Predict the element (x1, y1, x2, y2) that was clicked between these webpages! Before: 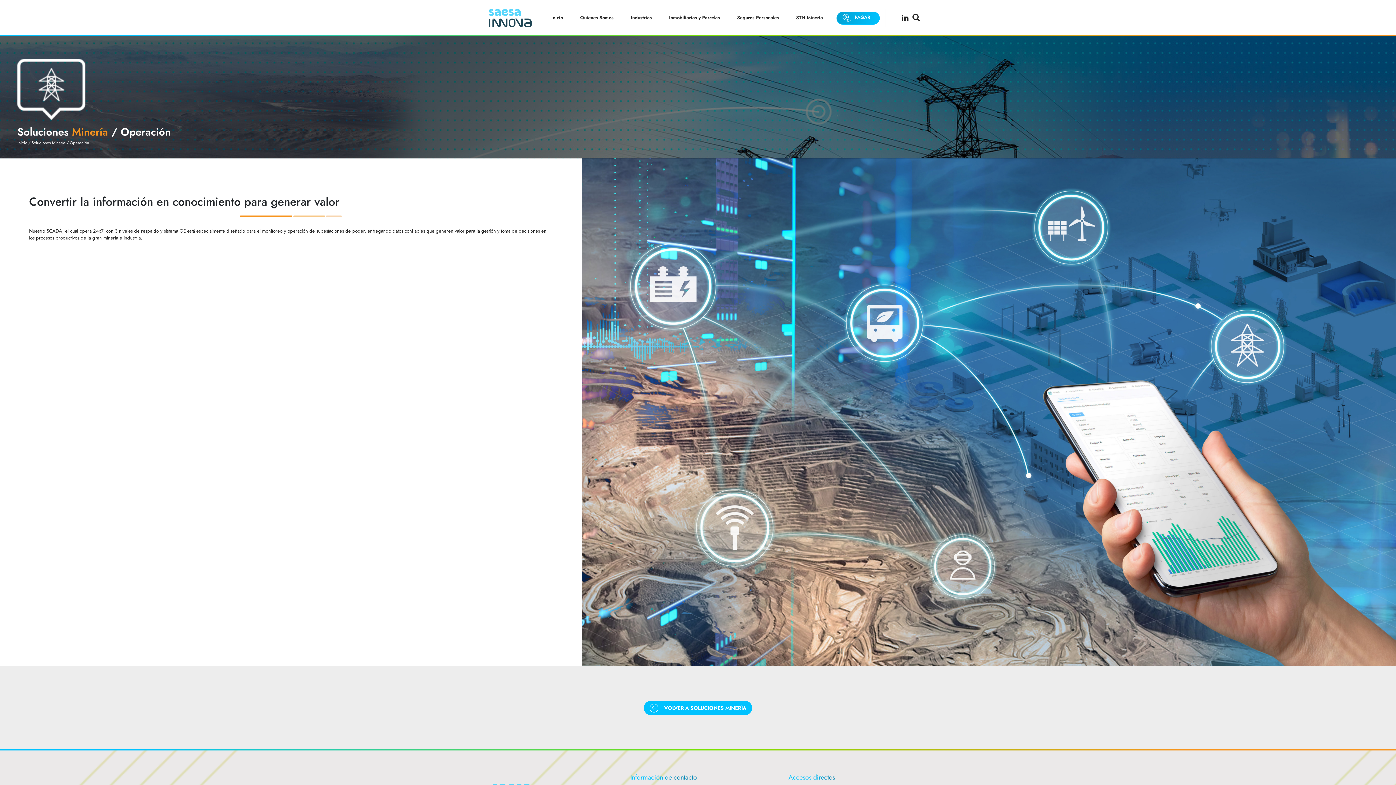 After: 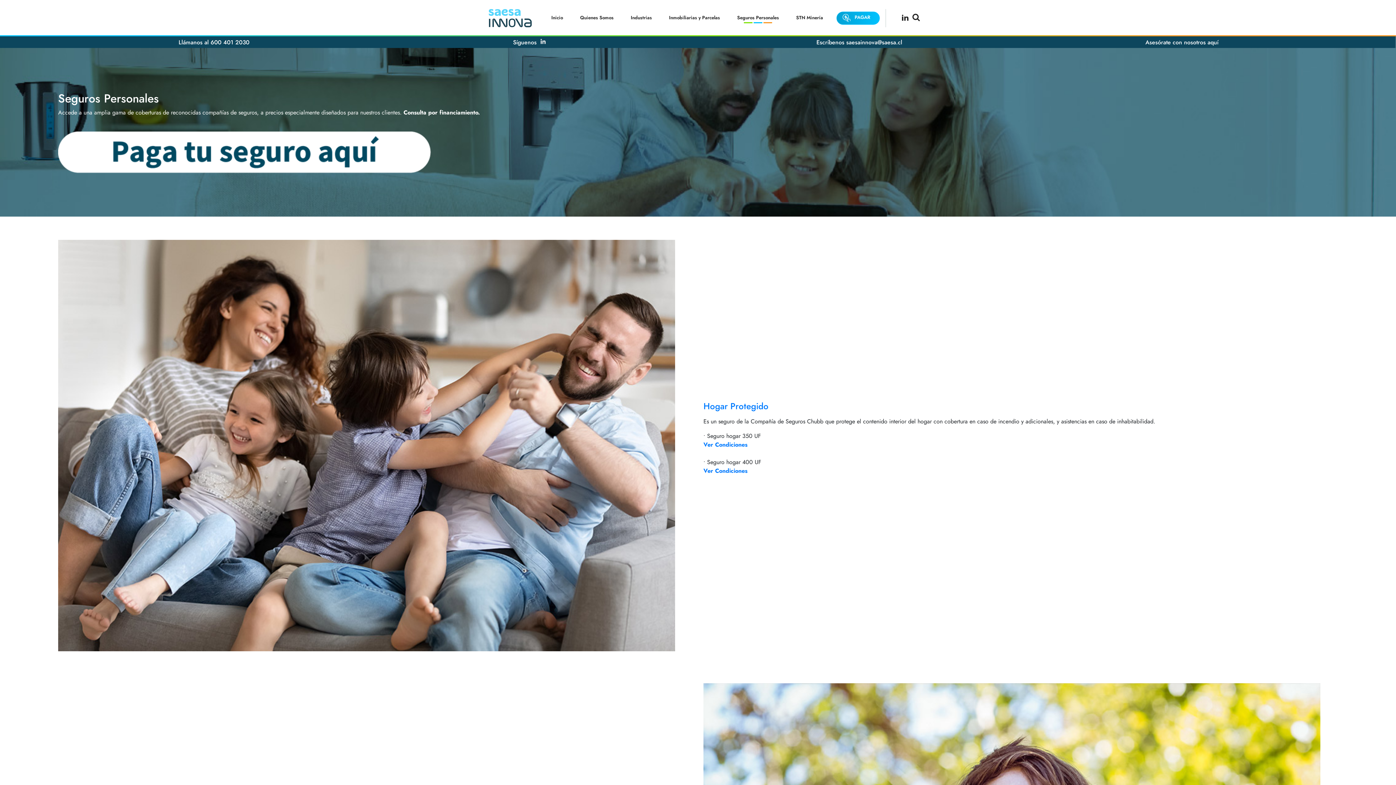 Action: bbox: (733, 14, 782, 21) label: Seguros Personales